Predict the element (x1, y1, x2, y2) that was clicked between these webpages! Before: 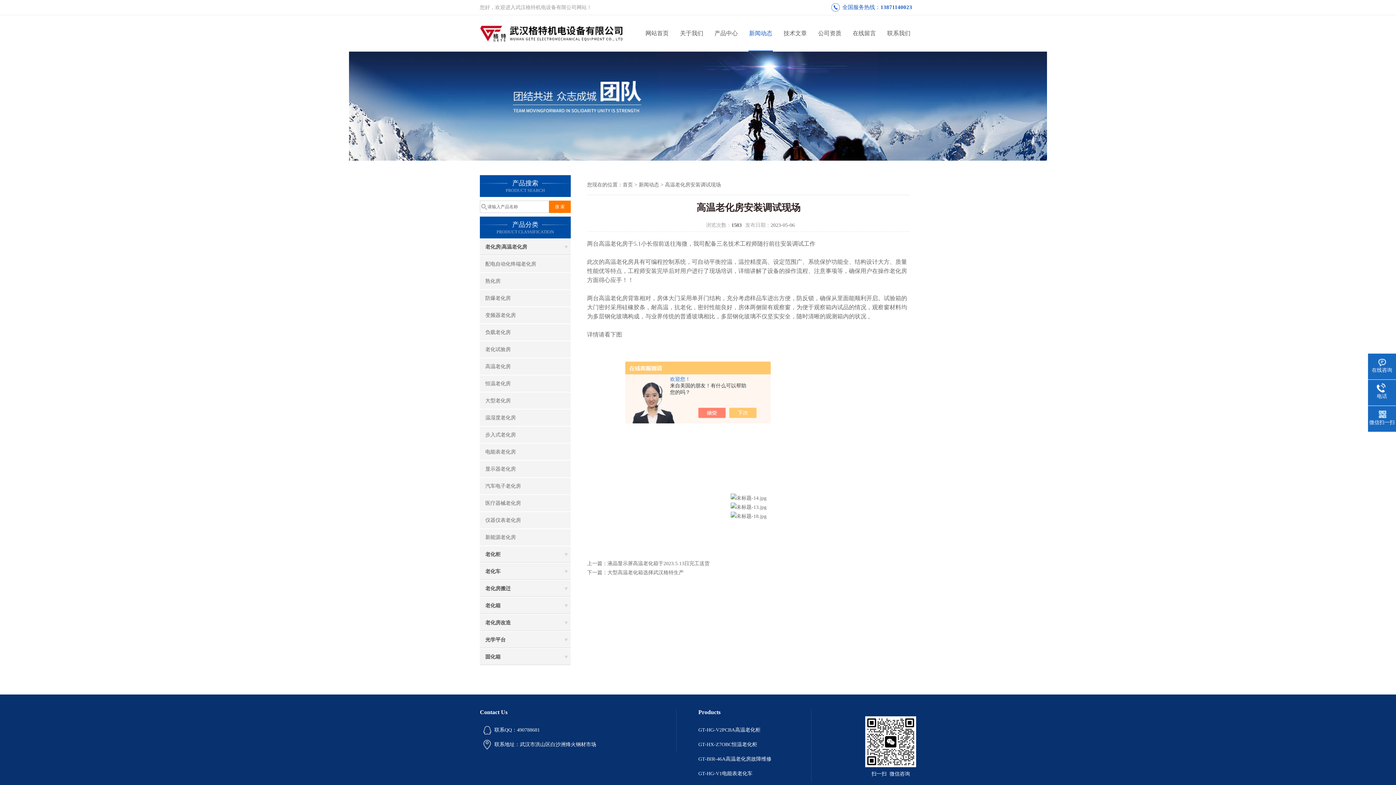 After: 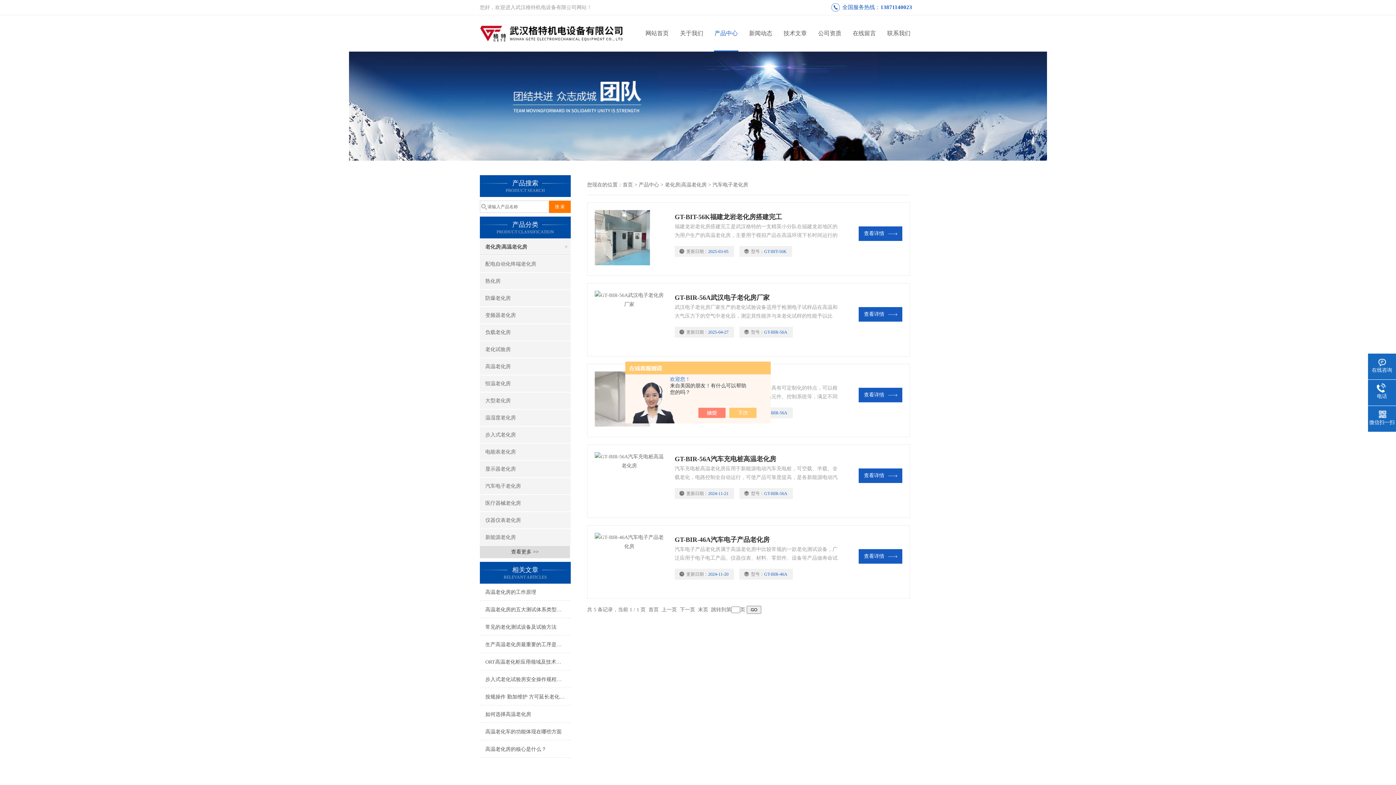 Action: label: 汽车电子老化房 bbox: (480, 478, 570, 494)